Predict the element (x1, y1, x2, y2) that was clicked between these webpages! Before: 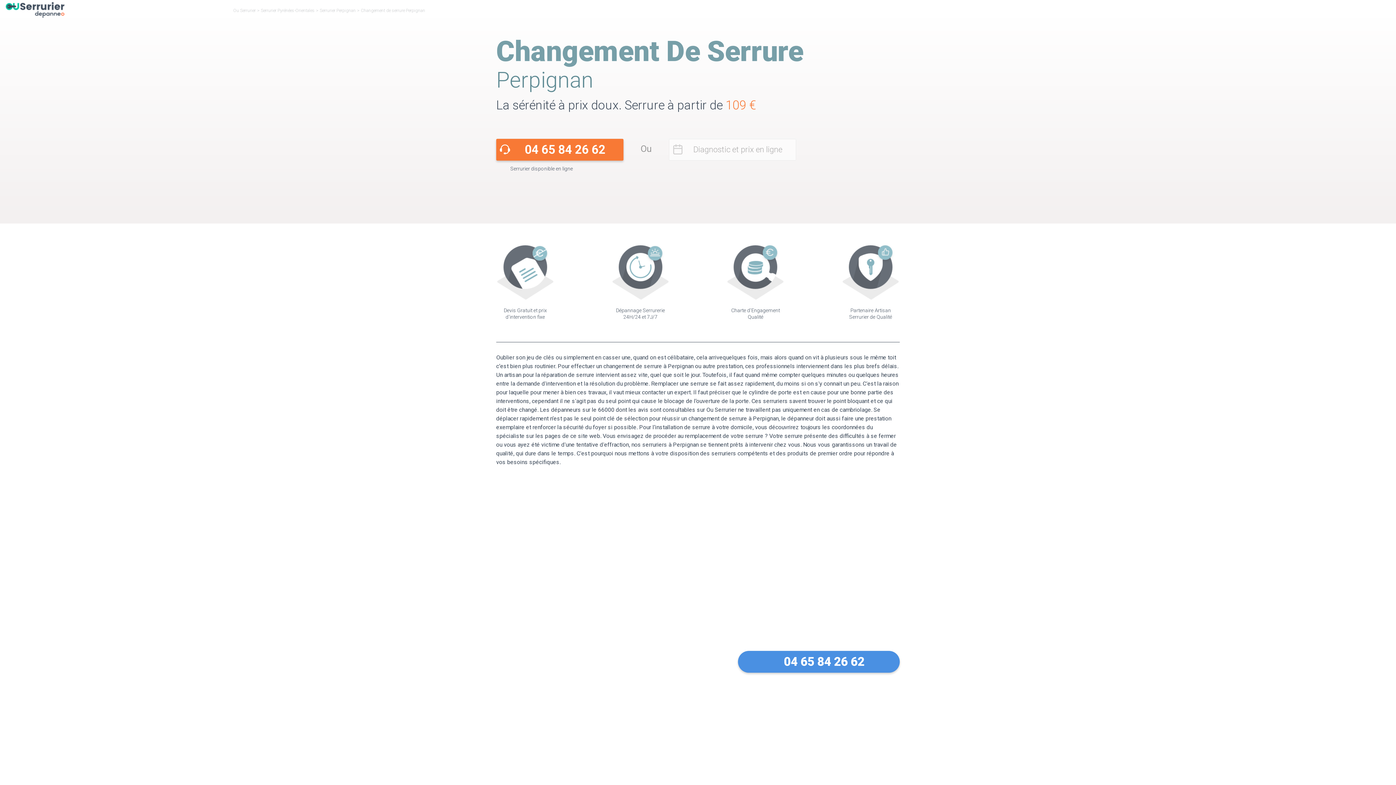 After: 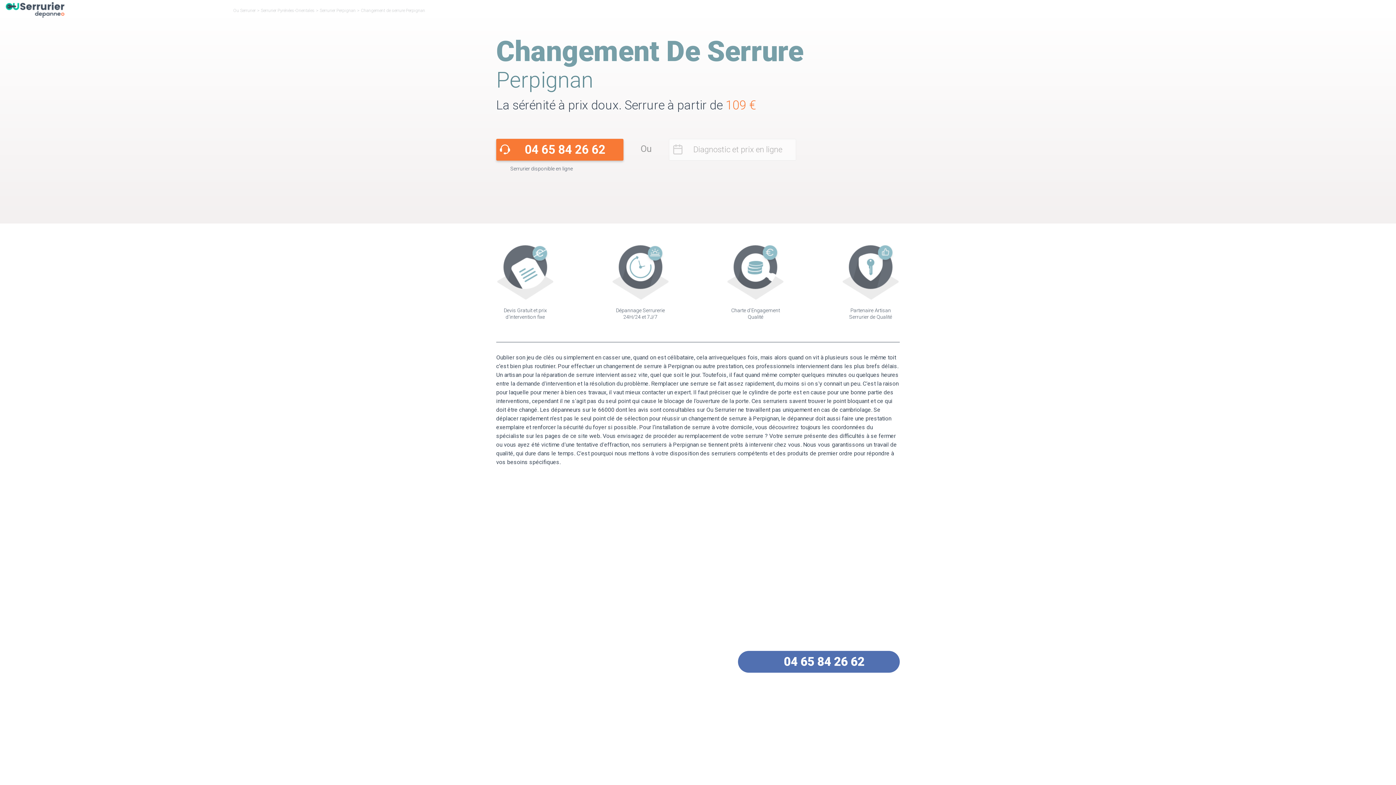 Action: bbox: (738, 651, 900, 673) label: 04 65 84 26 62